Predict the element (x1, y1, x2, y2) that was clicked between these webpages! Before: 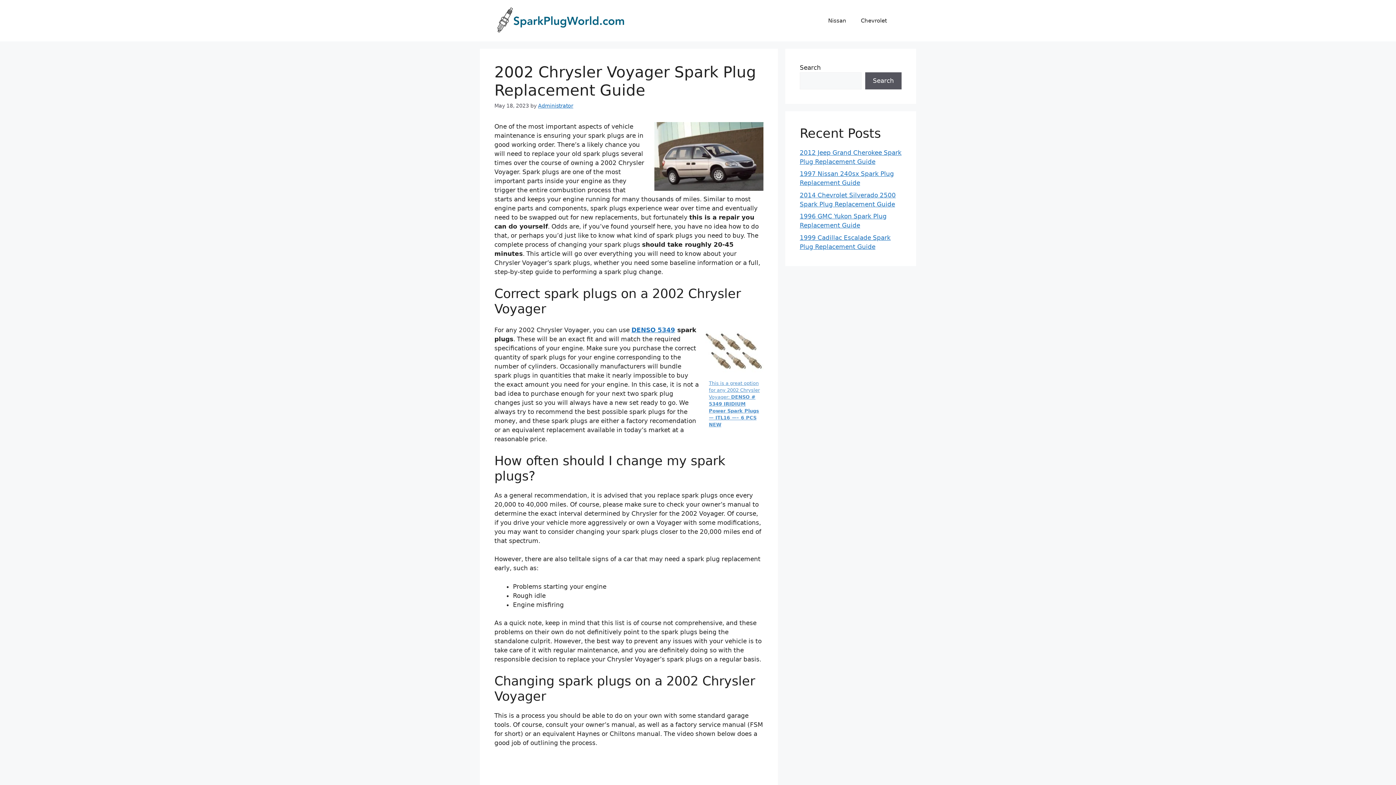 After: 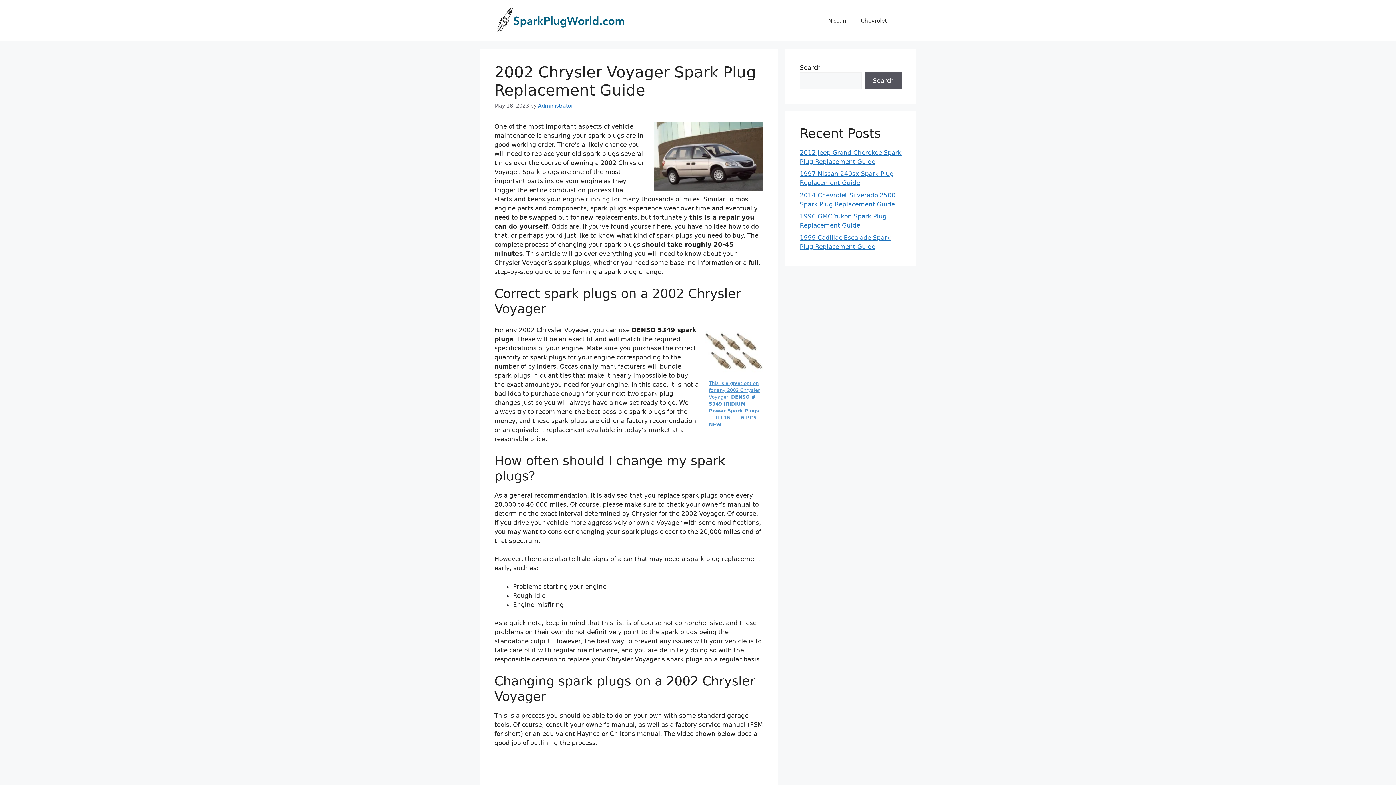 Action: label: DENSO 5349 bbox: (631, 326, 675, 333)